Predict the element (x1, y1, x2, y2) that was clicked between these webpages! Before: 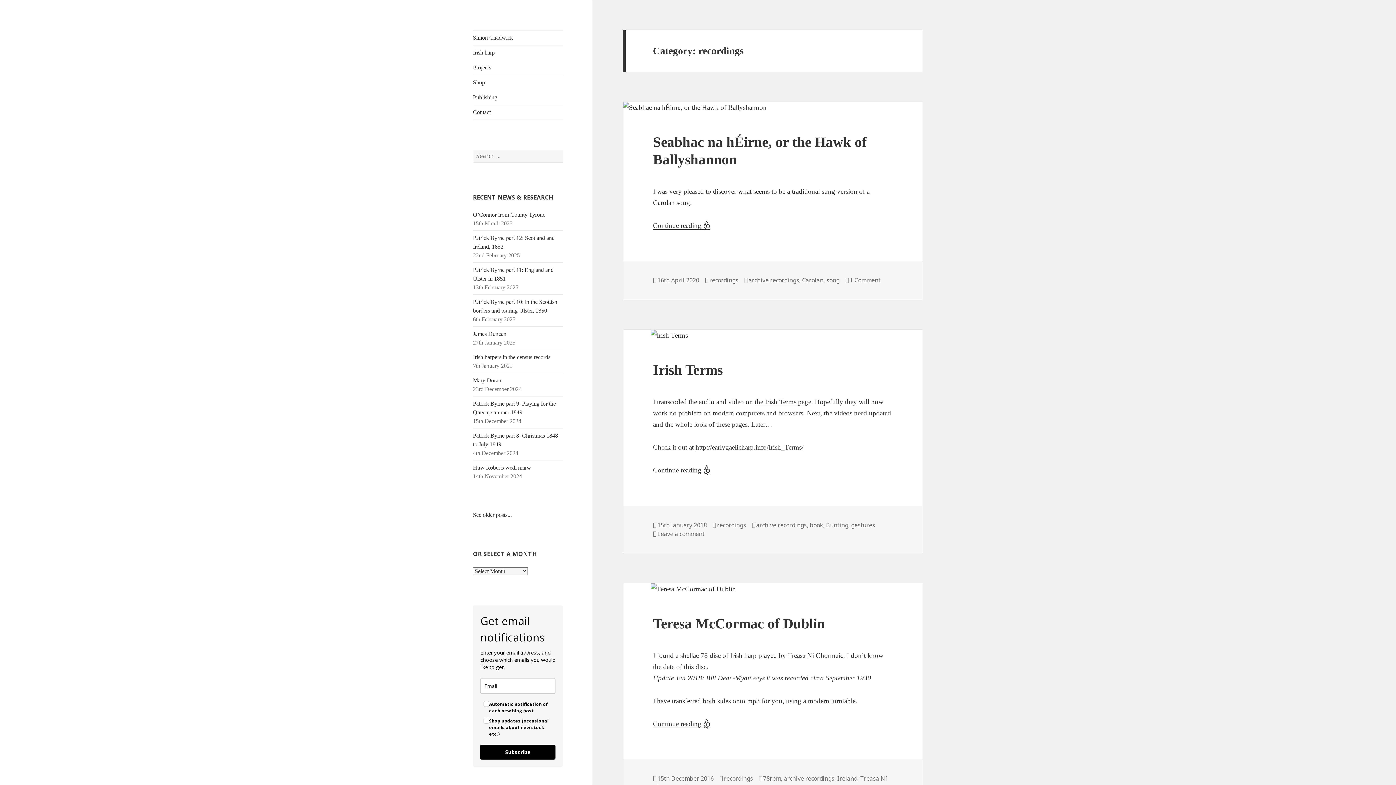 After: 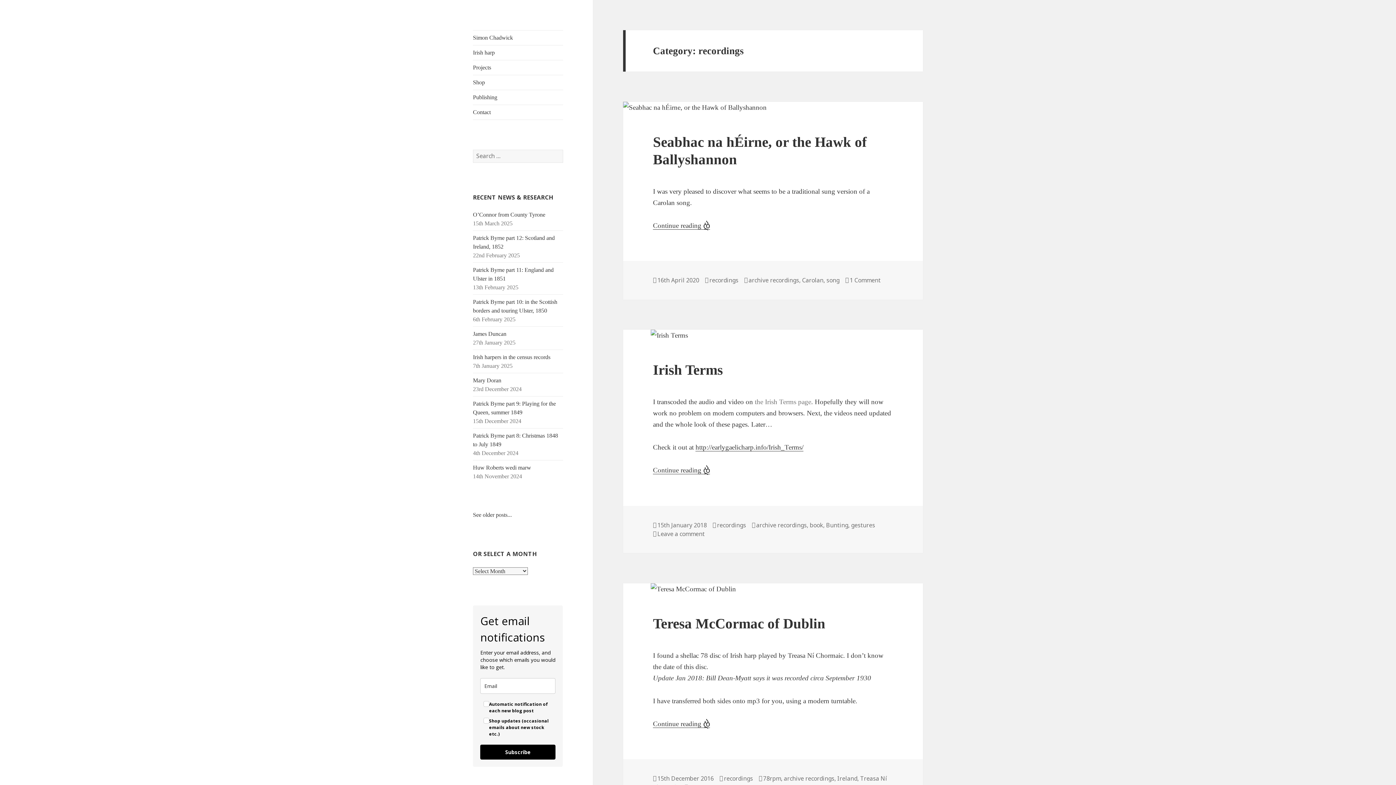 Action: label: the Irish Terms page bbox: (754, 398, 811, 406)